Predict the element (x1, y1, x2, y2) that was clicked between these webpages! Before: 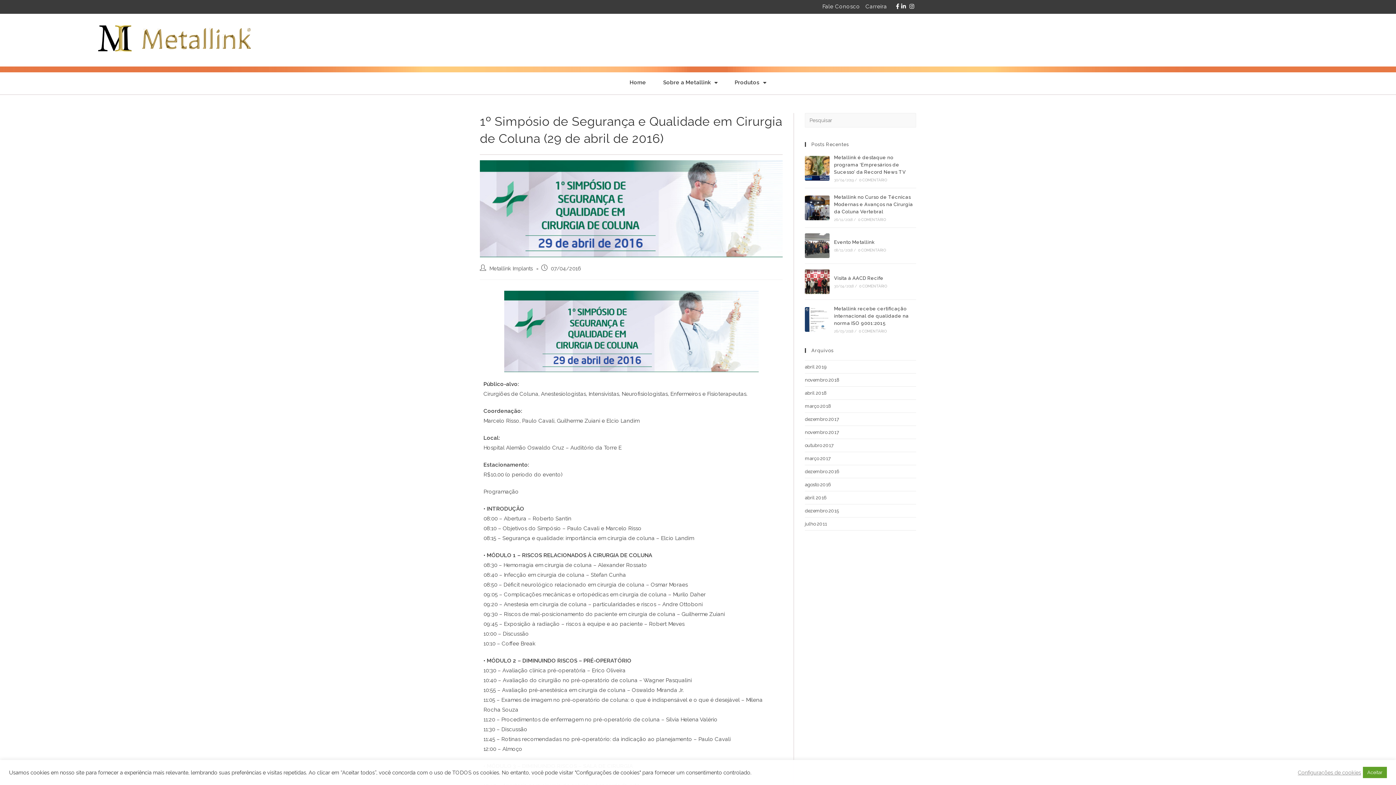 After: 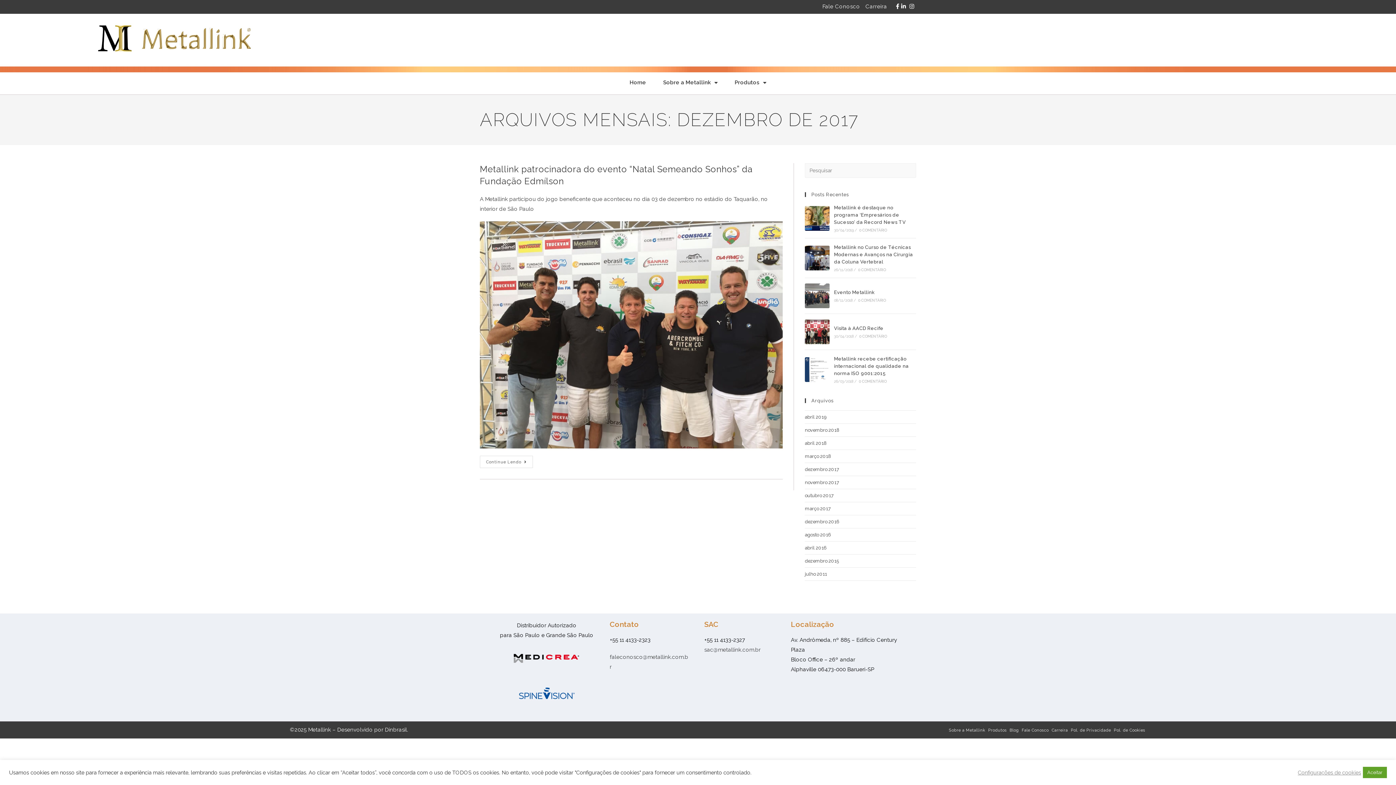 Action: bbox: (805, 416, 839, 422) label: dezembro 2017